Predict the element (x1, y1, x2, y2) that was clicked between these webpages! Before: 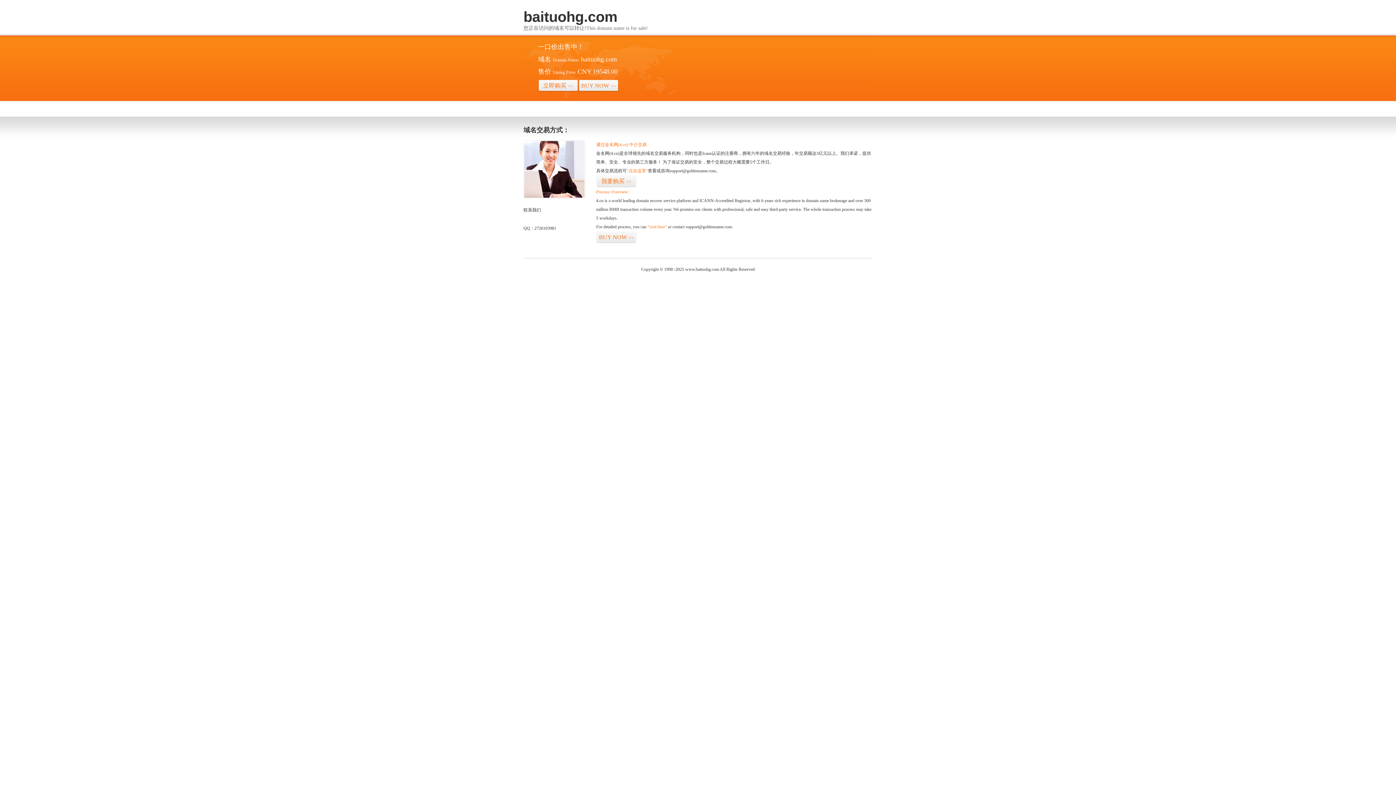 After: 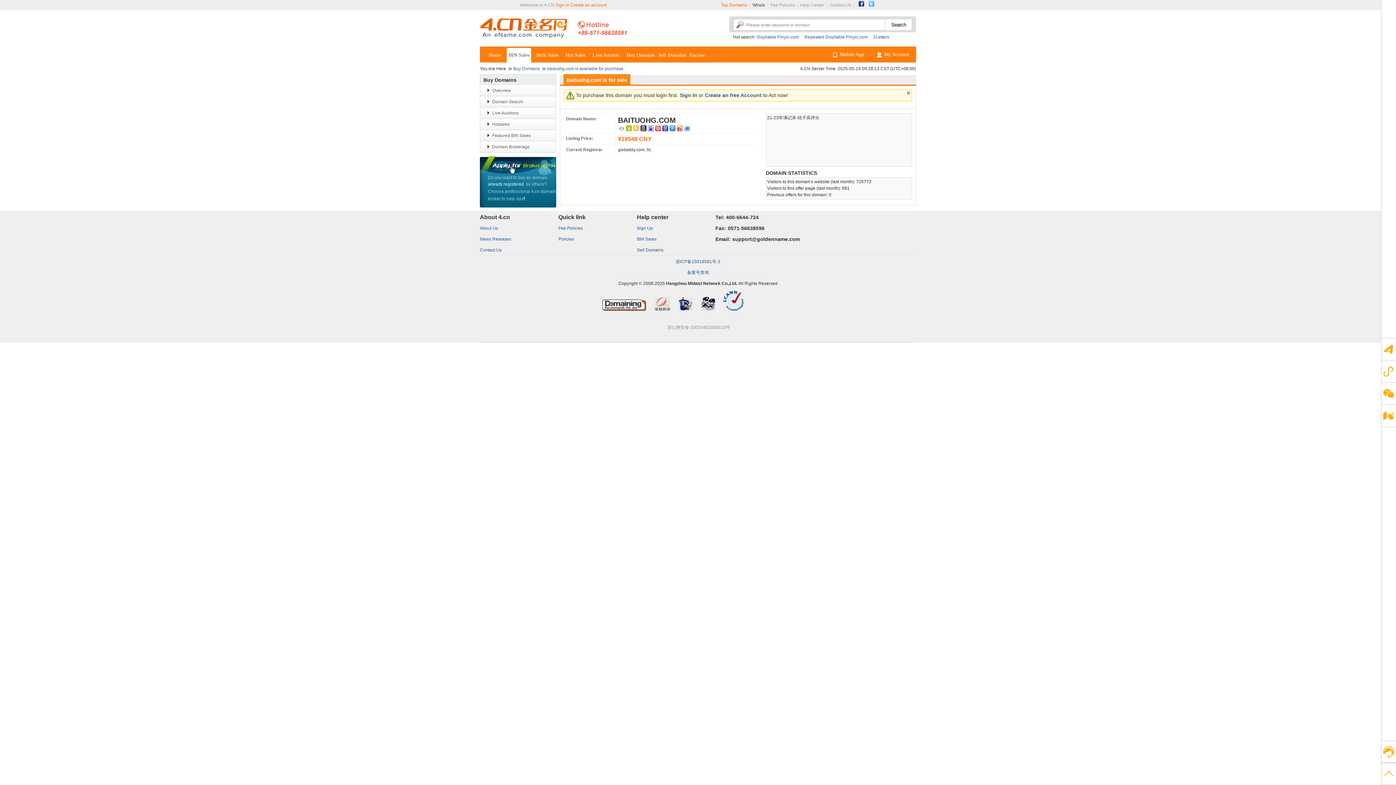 Action: label: 我要购买>> bbox: (596, 175, 636, 187)